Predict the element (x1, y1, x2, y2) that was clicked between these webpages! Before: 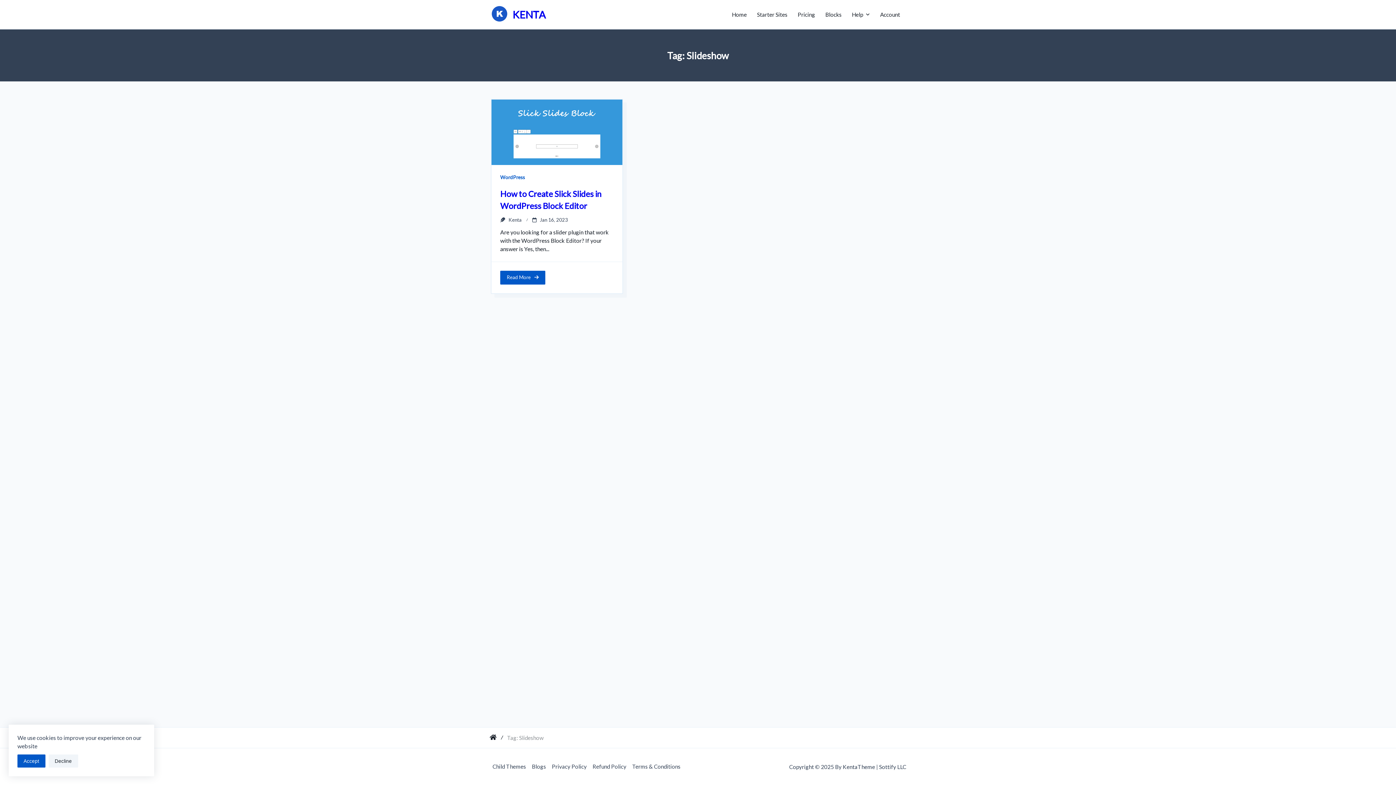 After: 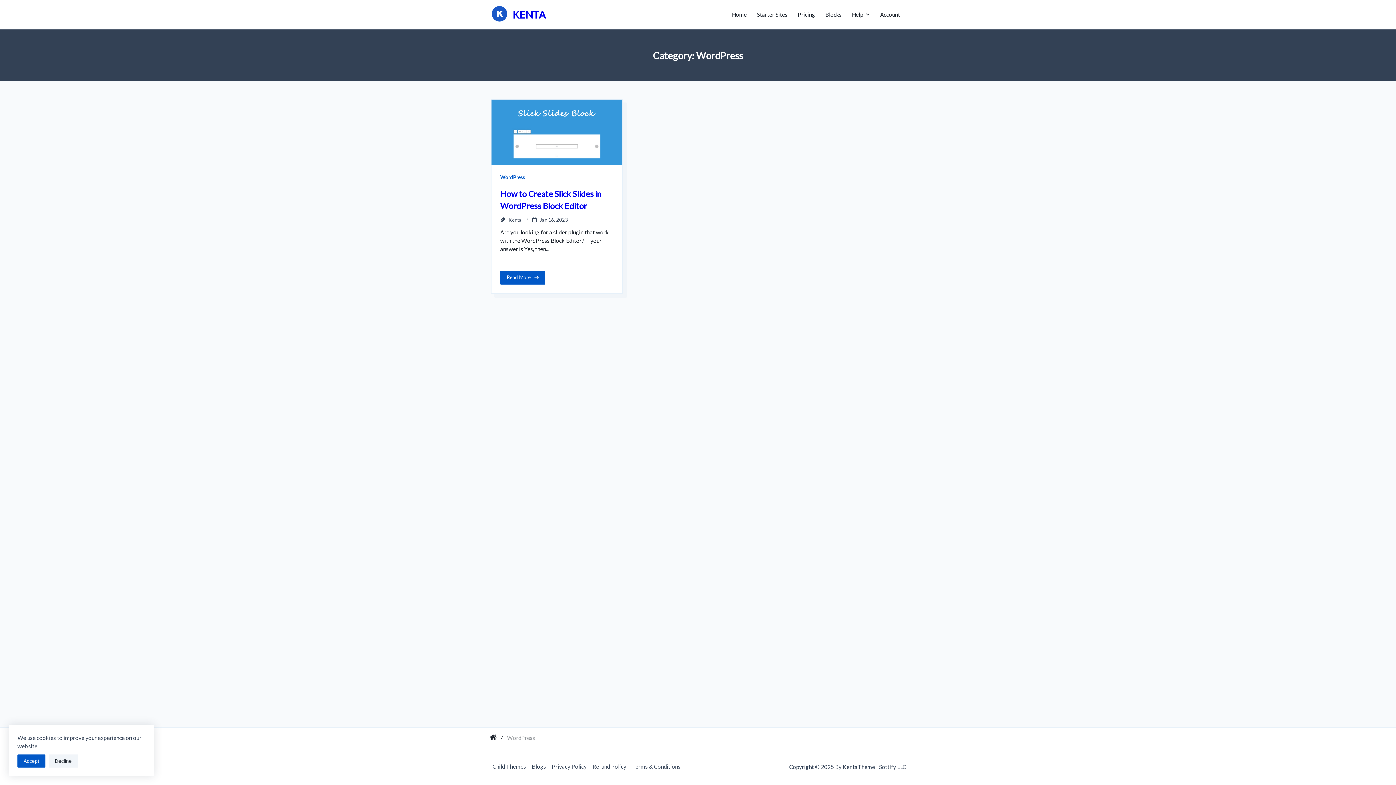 Action: bbox: (500, 174, 525, 180) label: WordPress